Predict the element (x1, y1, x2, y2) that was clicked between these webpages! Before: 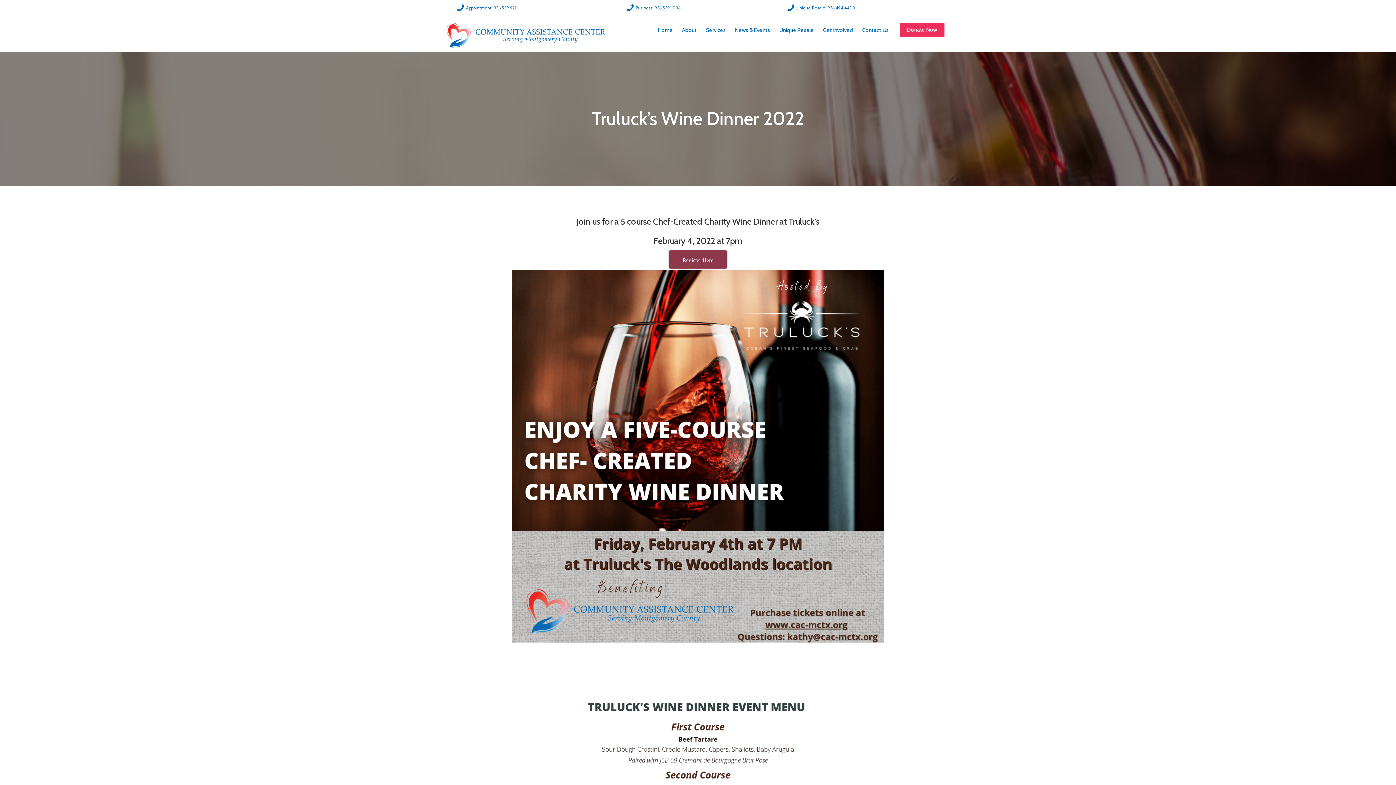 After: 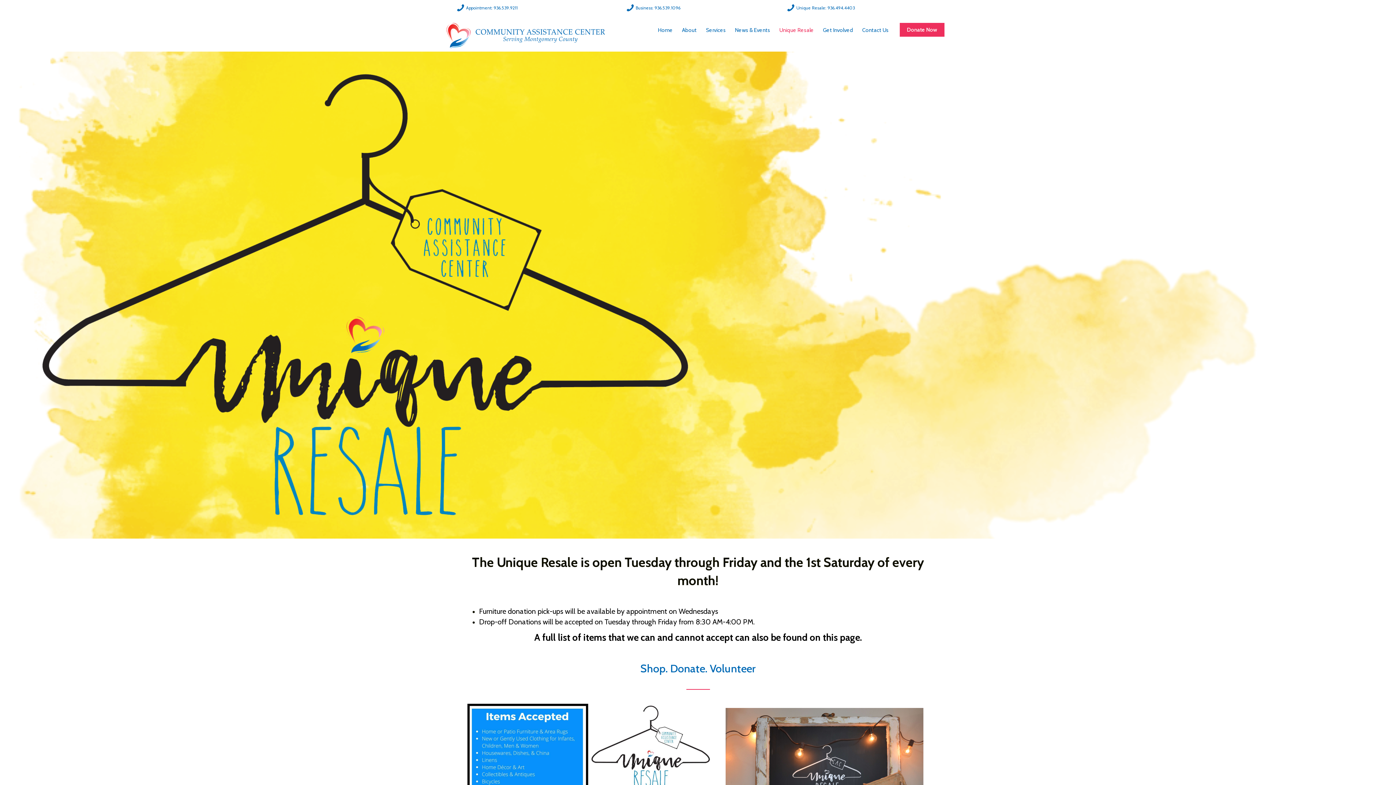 Action: bbox: (775, 26, 817, 34) label: Unique Resale